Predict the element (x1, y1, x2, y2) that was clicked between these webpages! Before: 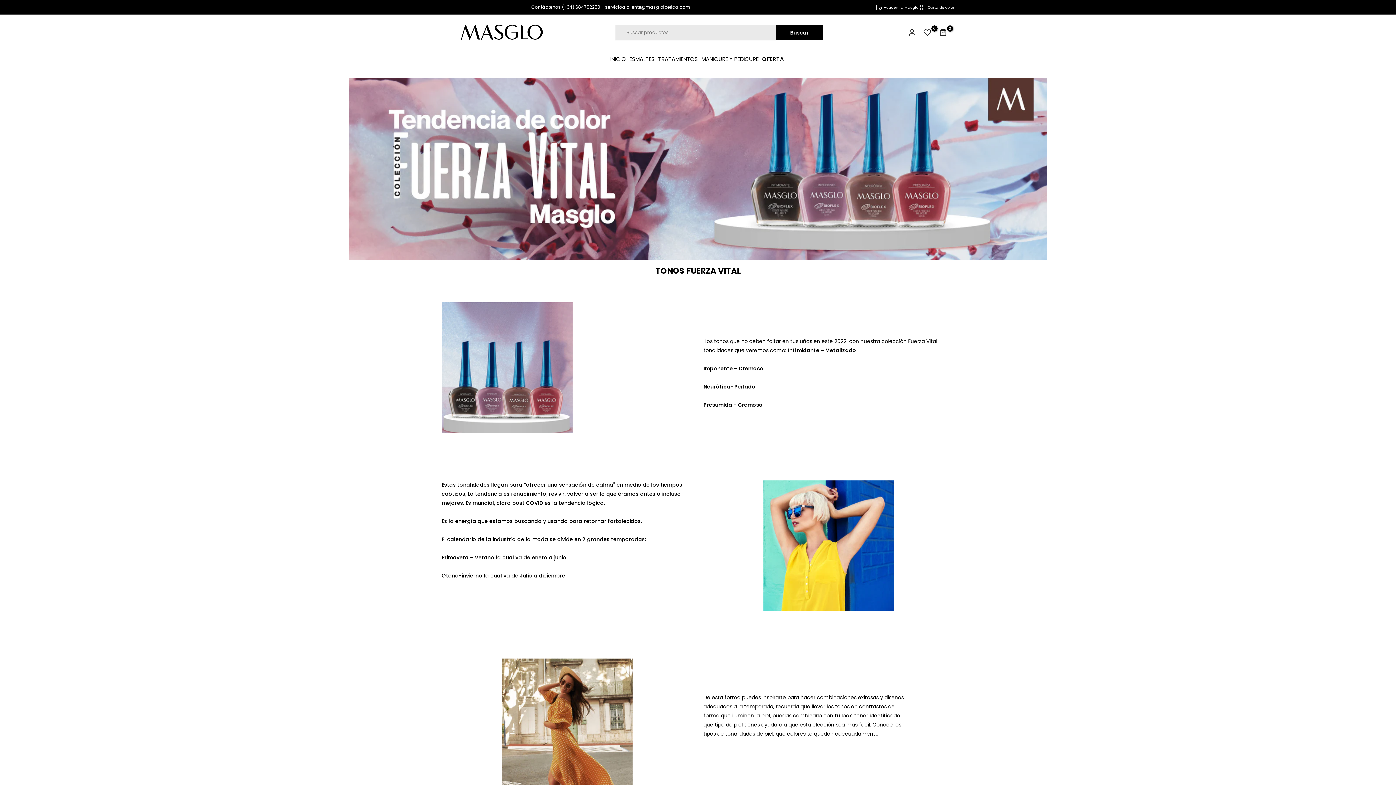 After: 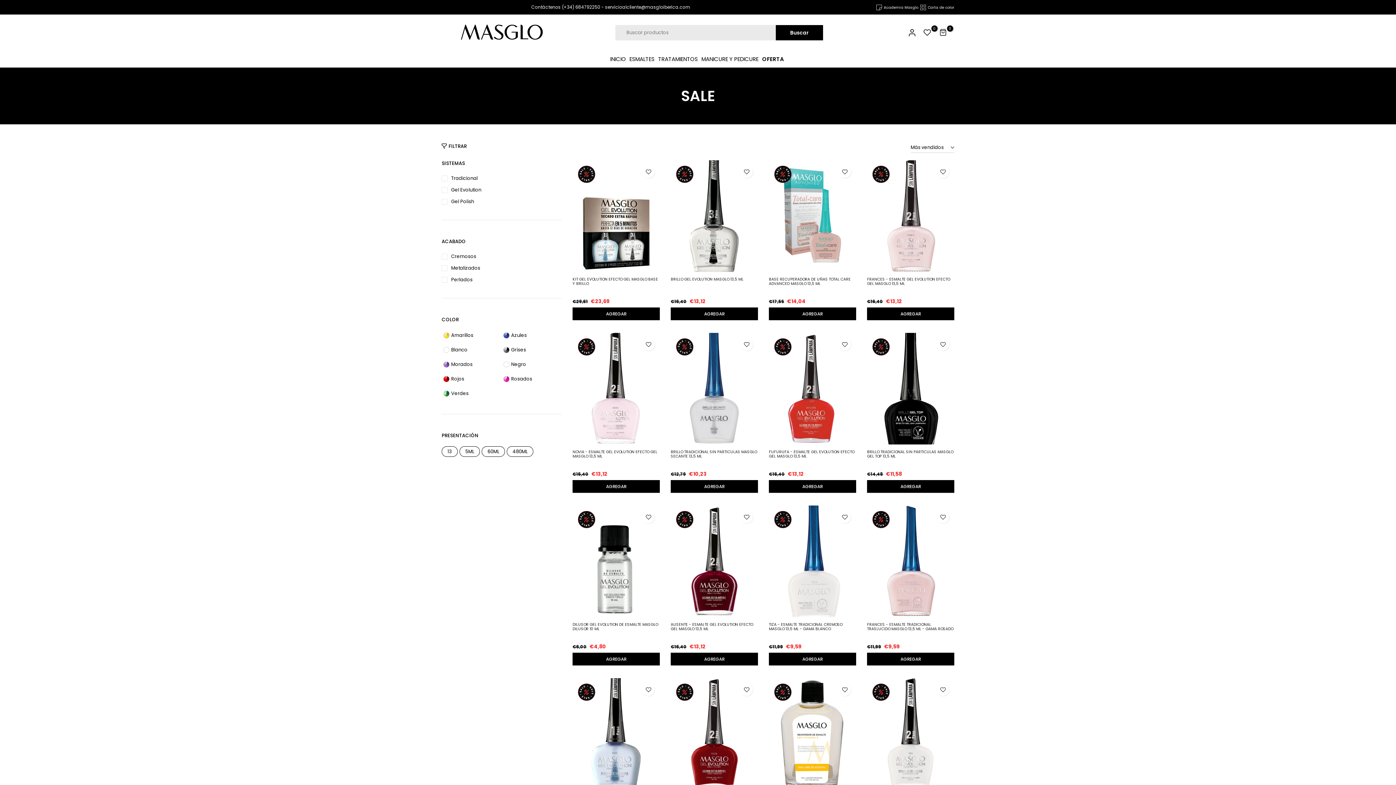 Action: bbox: (760, 54, 786, 63) label: OFERTA